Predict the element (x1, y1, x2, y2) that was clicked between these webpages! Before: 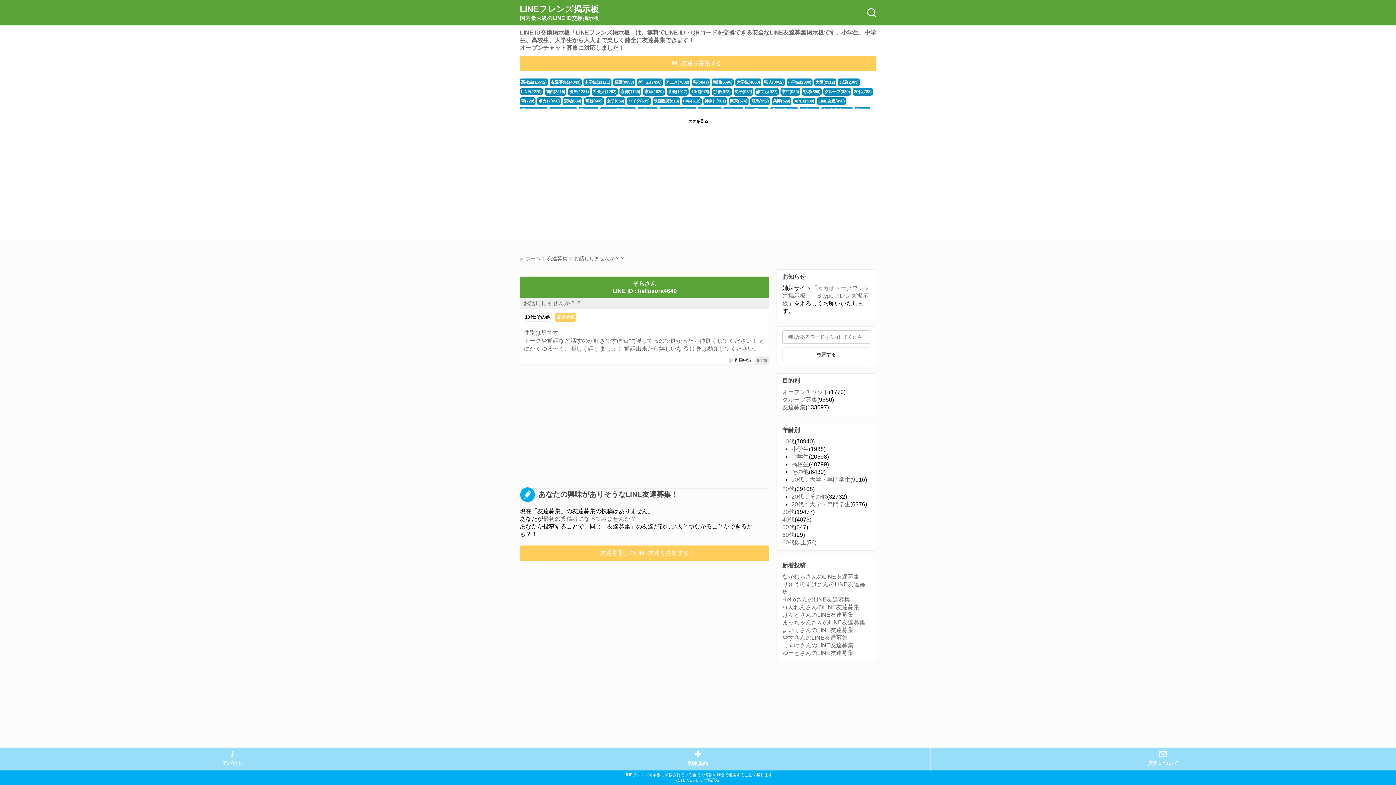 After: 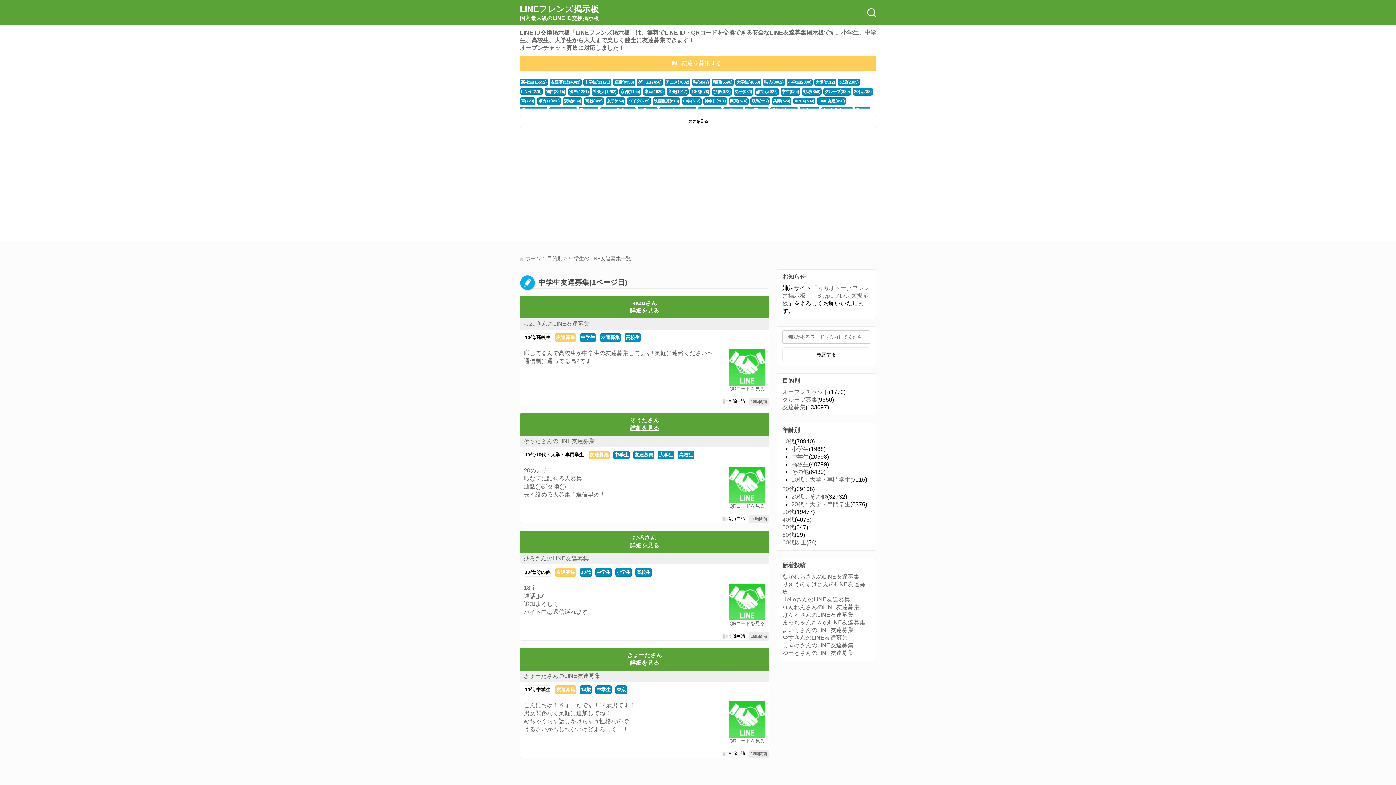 Action: bbox: (583, 78, 611, 86) label: 中学生(11171)